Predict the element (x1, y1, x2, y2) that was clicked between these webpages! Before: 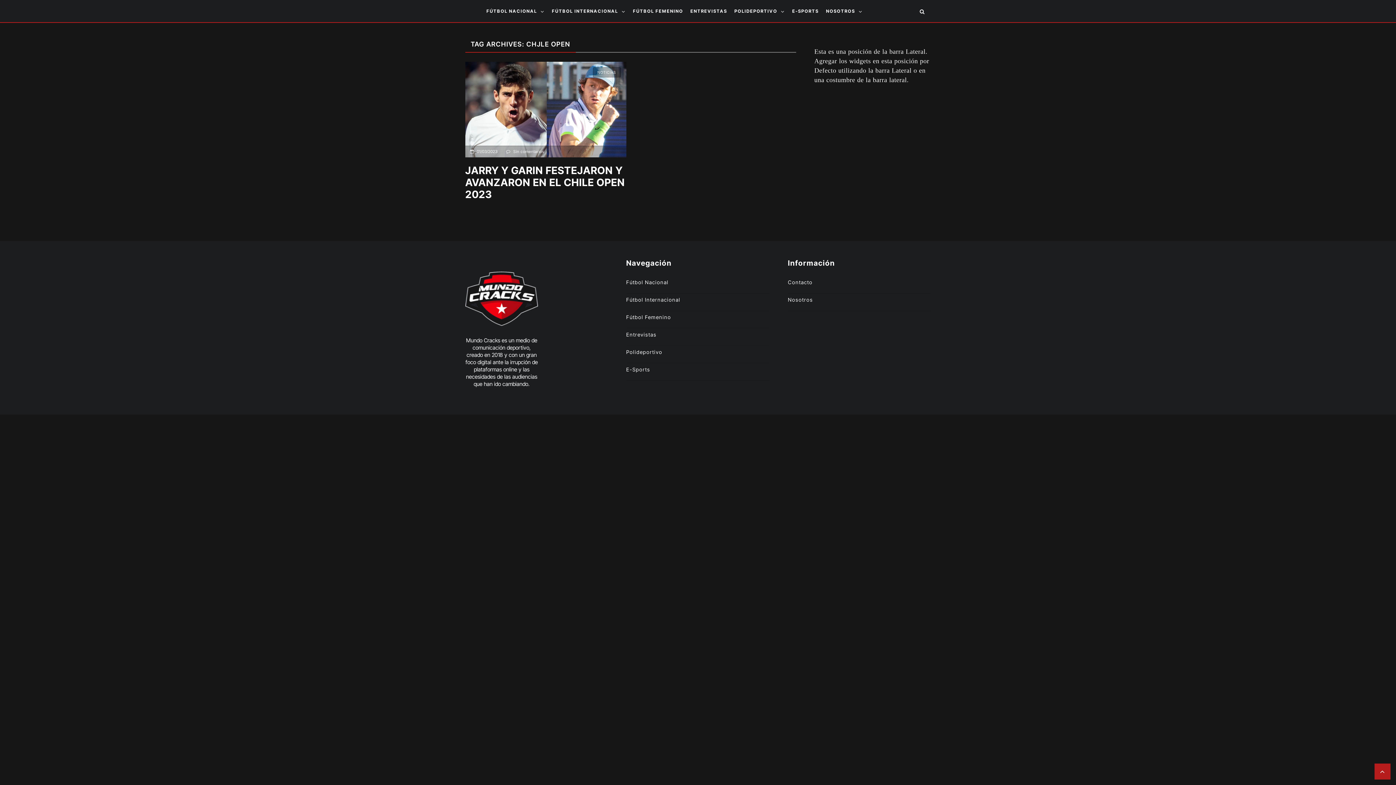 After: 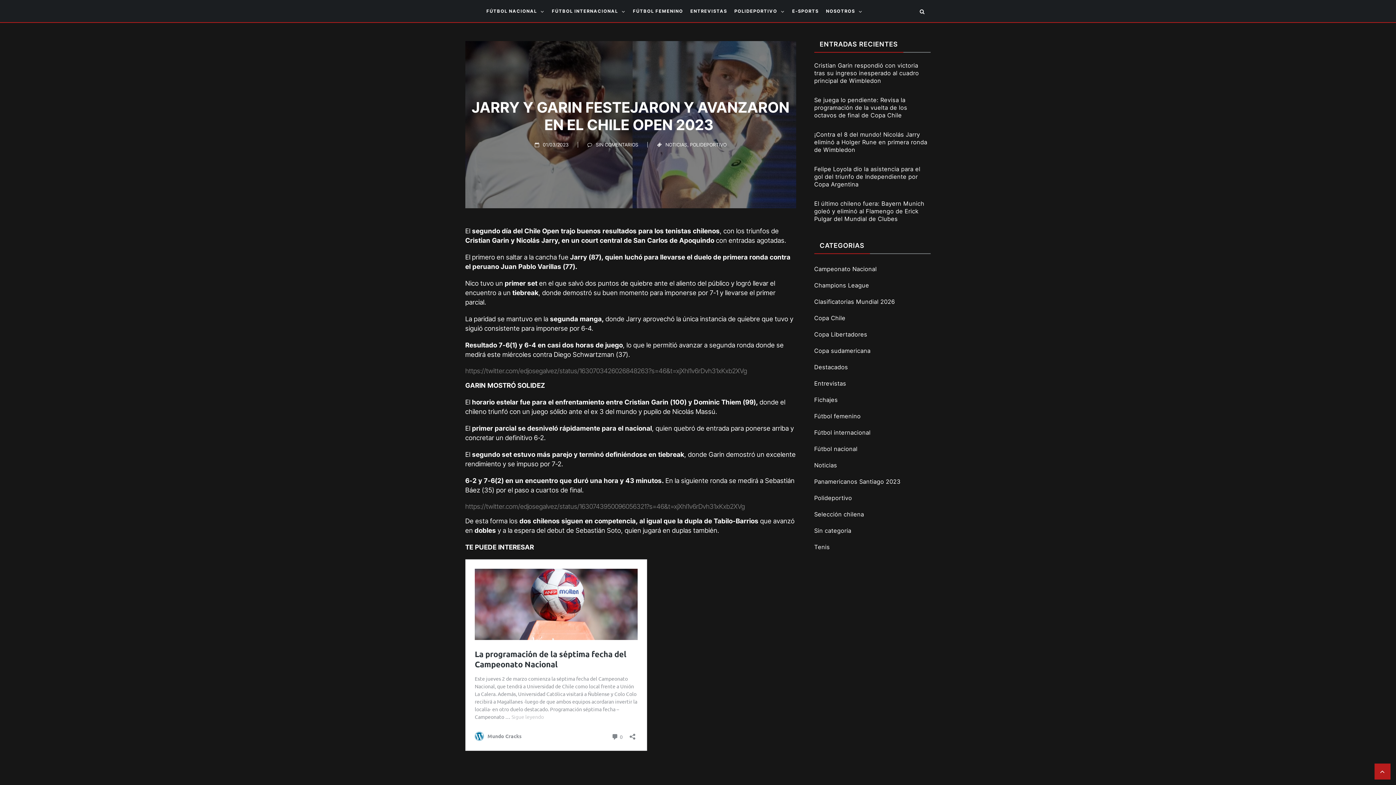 Action: label: JARRY Y GARIN FESTEJARON Y AVANZARON EN EL CHILE OPEN 2023  bbox: (465, 164, 626, 200)